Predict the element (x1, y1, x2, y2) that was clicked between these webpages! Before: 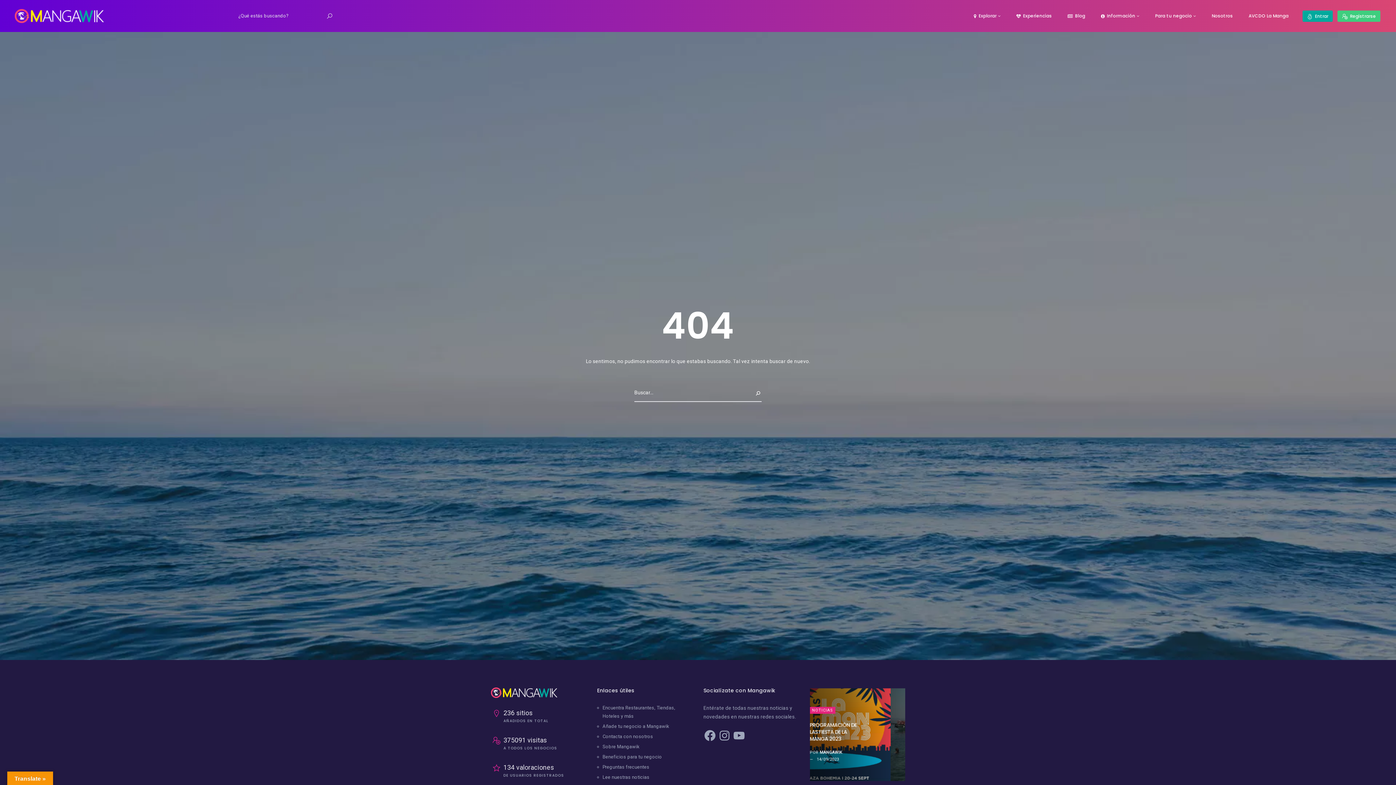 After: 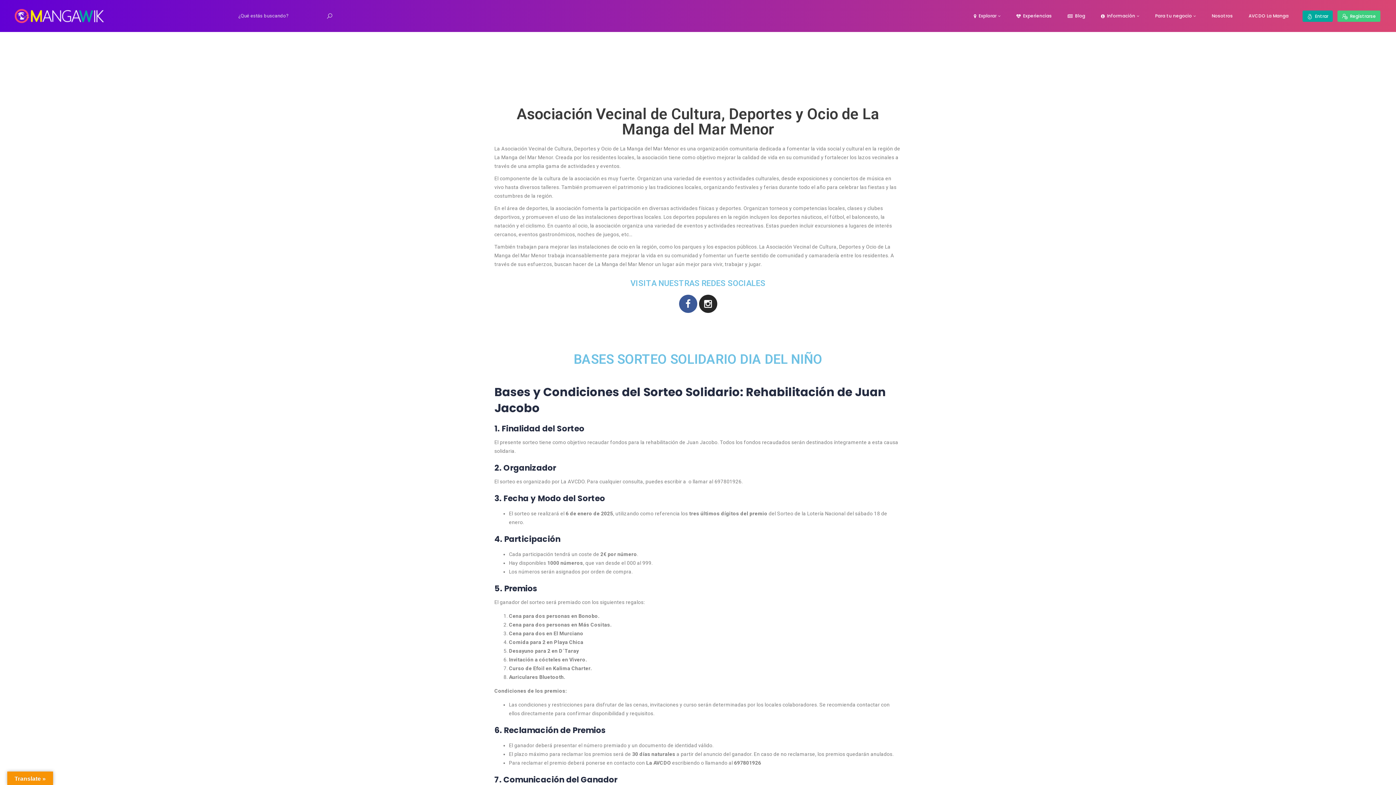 Action: bbox: (1241, 0, 1296, 32) label: AVCDO La Manga